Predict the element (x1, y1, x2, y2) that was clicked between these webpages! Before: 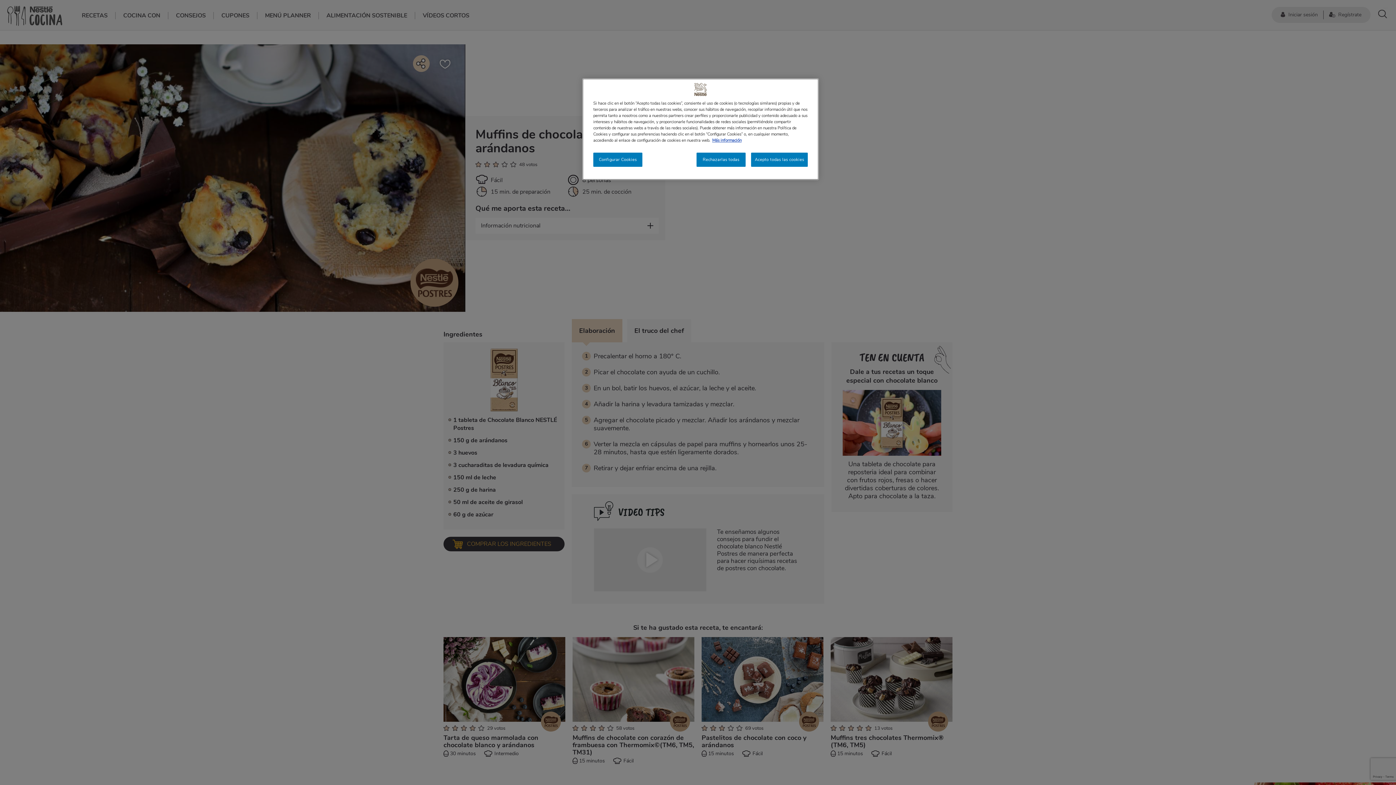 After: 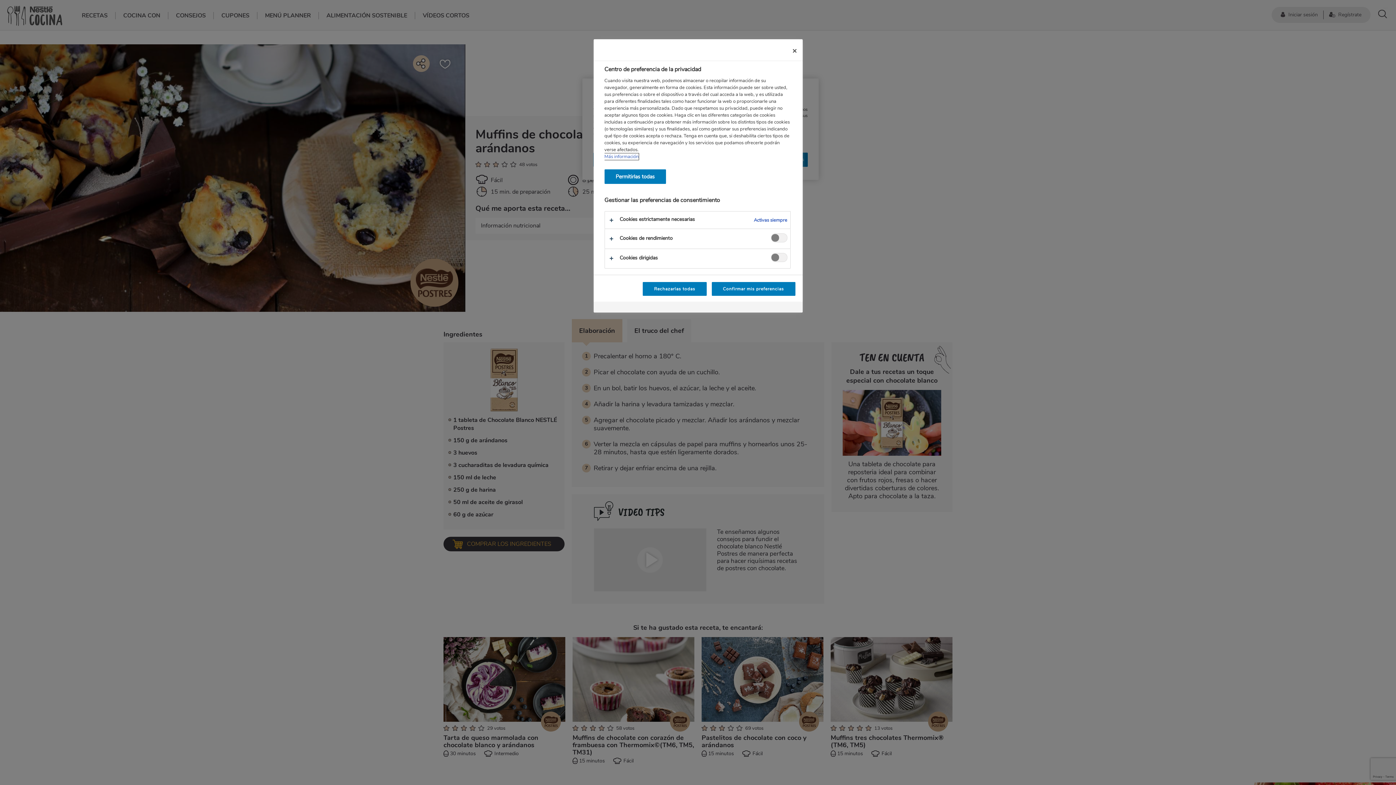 Action: bbox: (593, 152, 642, 166) label: Configurar Cookies